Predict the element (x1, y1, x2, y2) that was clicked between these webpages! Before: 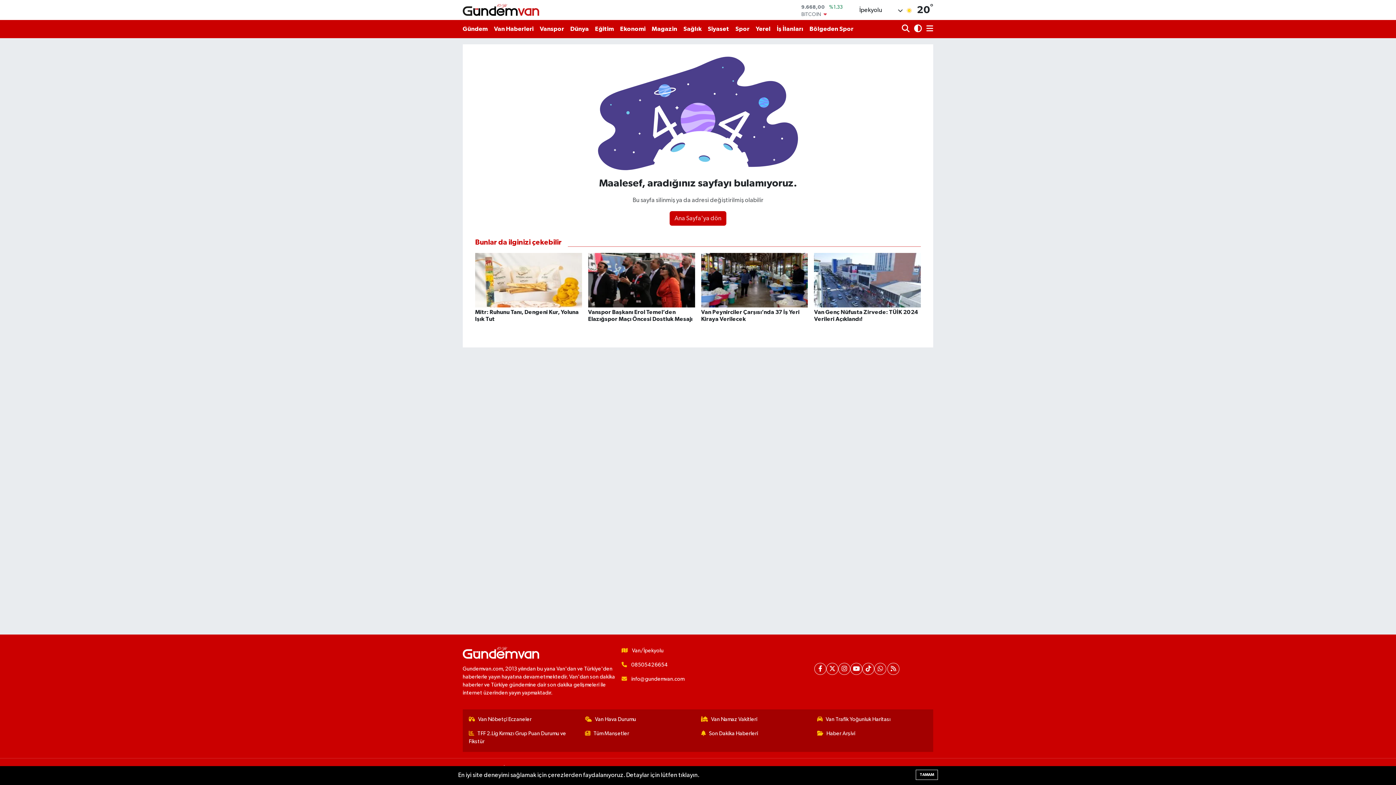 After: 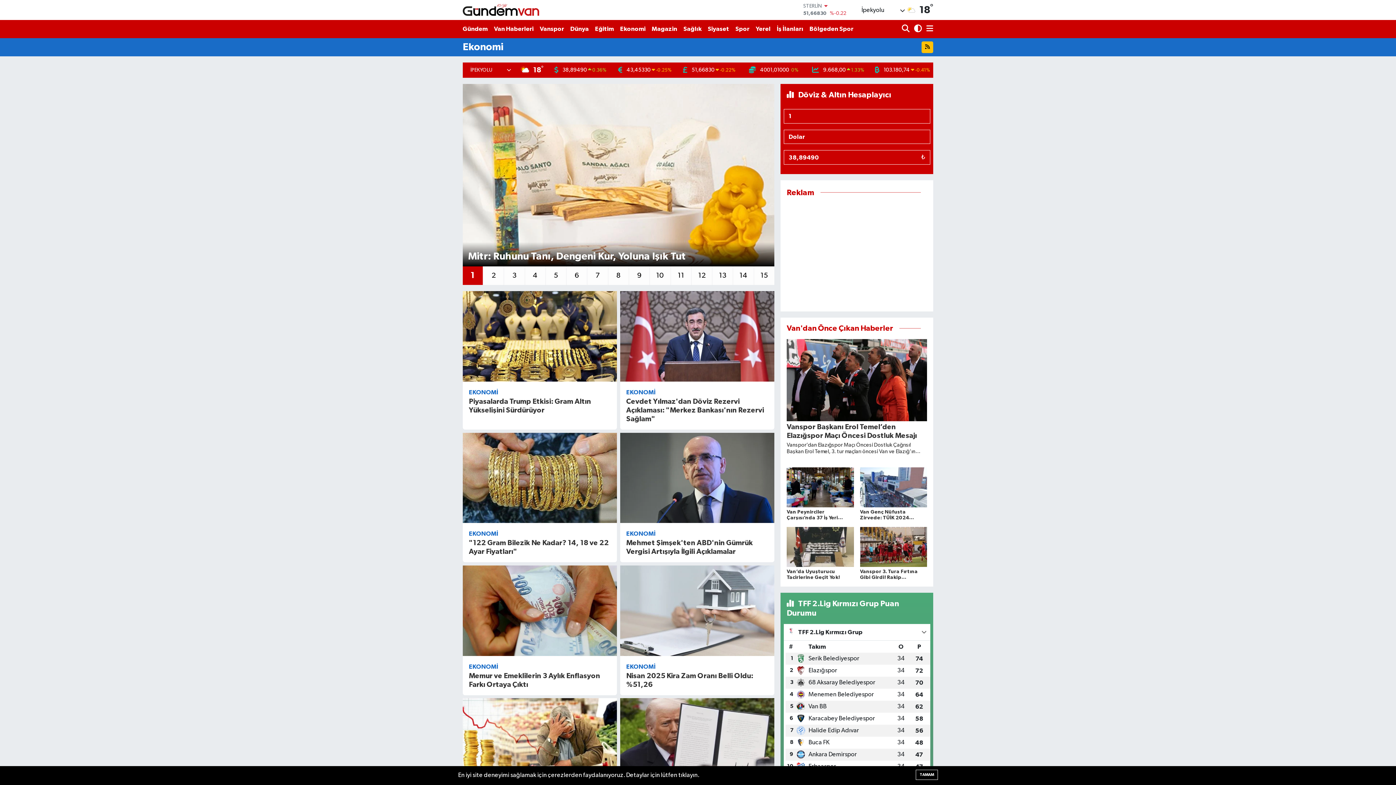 Action: label: Ekonomi bbox: (617, 21, 648, 36)